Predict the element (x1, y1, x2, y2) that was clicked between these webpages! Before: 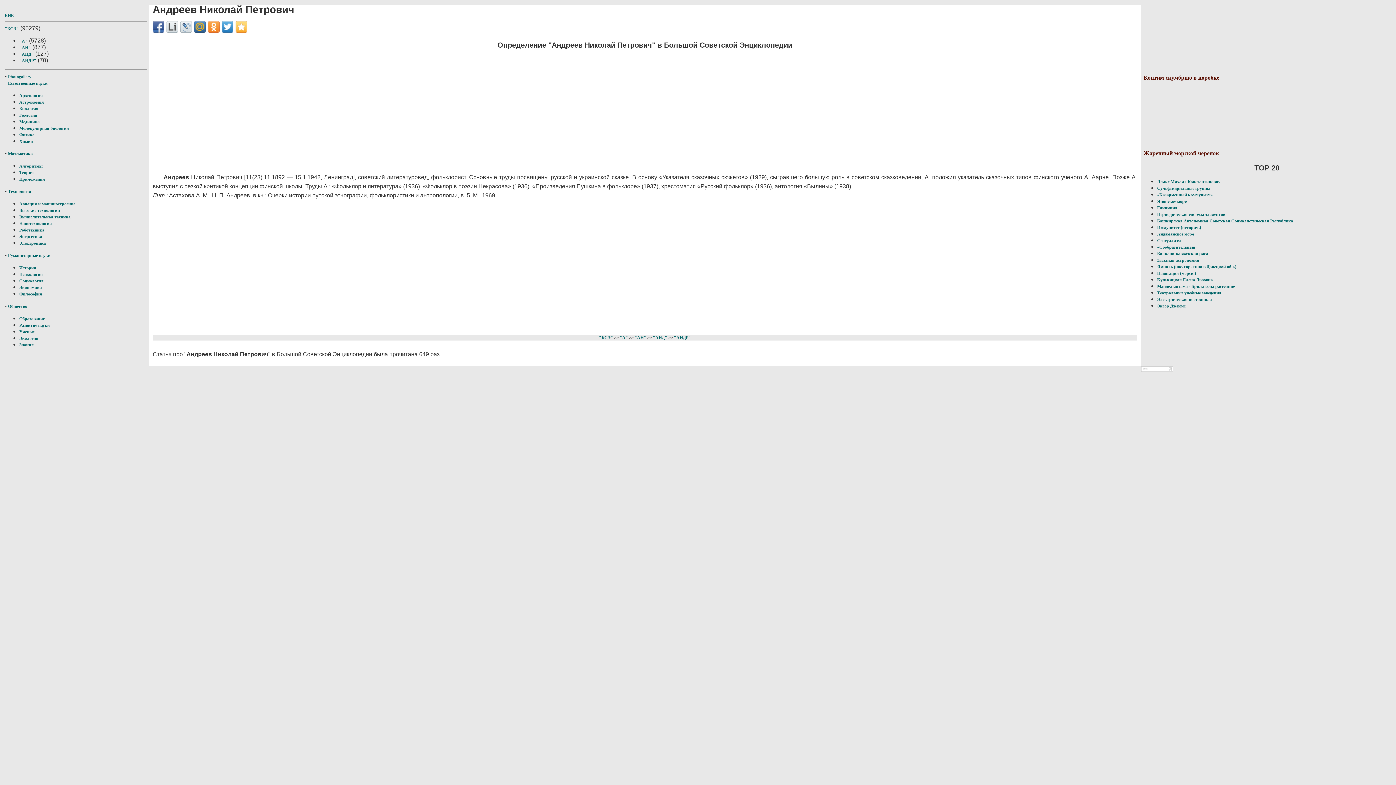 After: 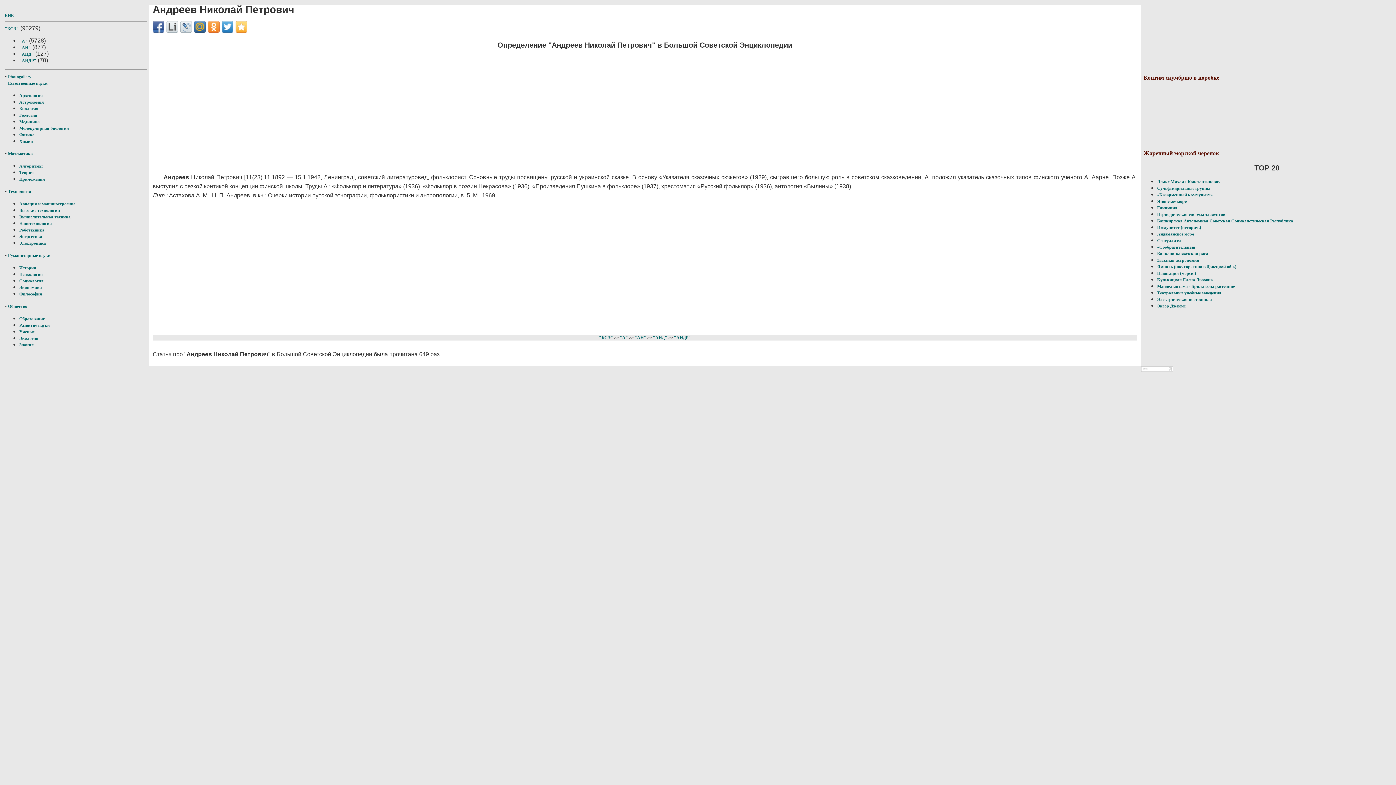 Action: bbox: (221, 21, 233, 32)